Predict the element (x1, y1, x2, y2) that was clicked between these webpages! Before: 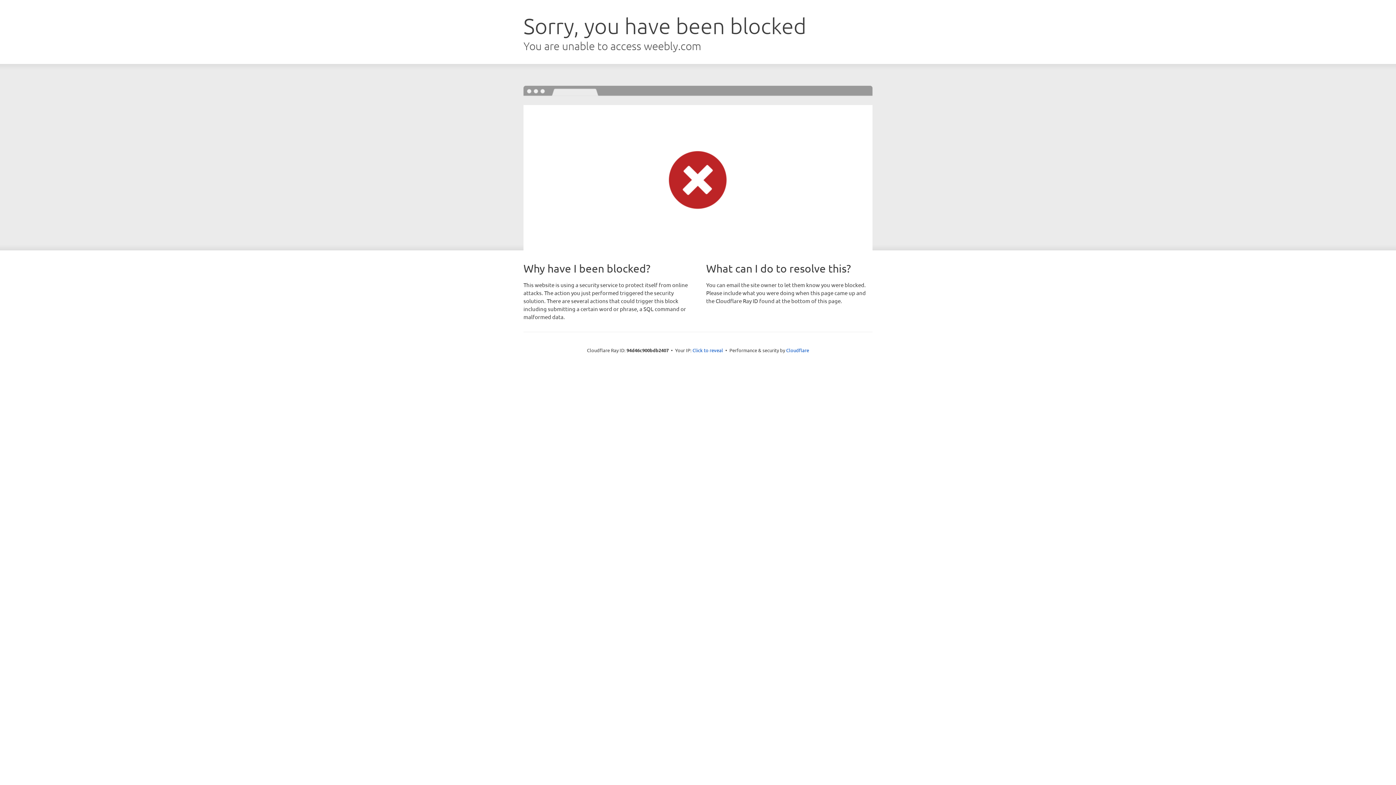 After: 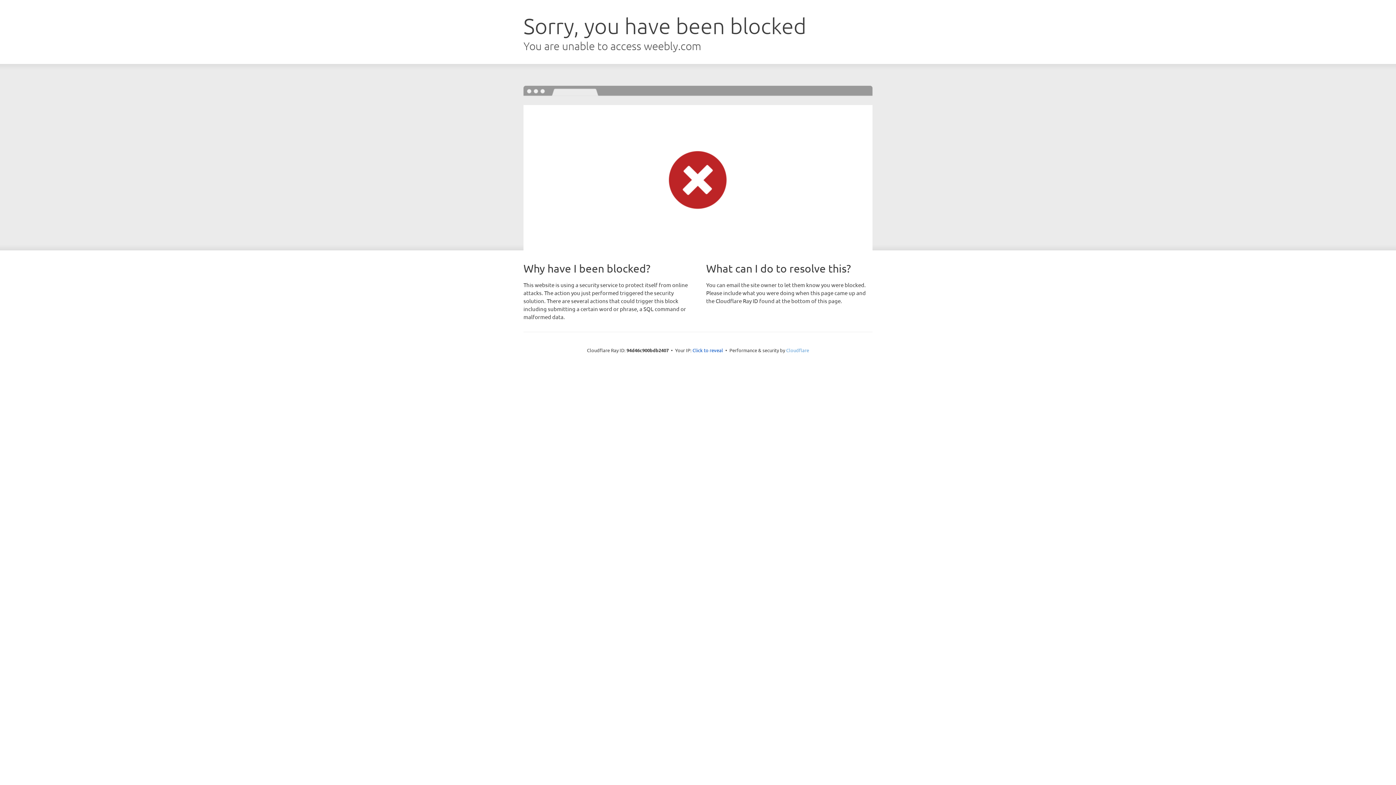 Action: bbox: (786, 347, 809, 353) label: Cloudflare